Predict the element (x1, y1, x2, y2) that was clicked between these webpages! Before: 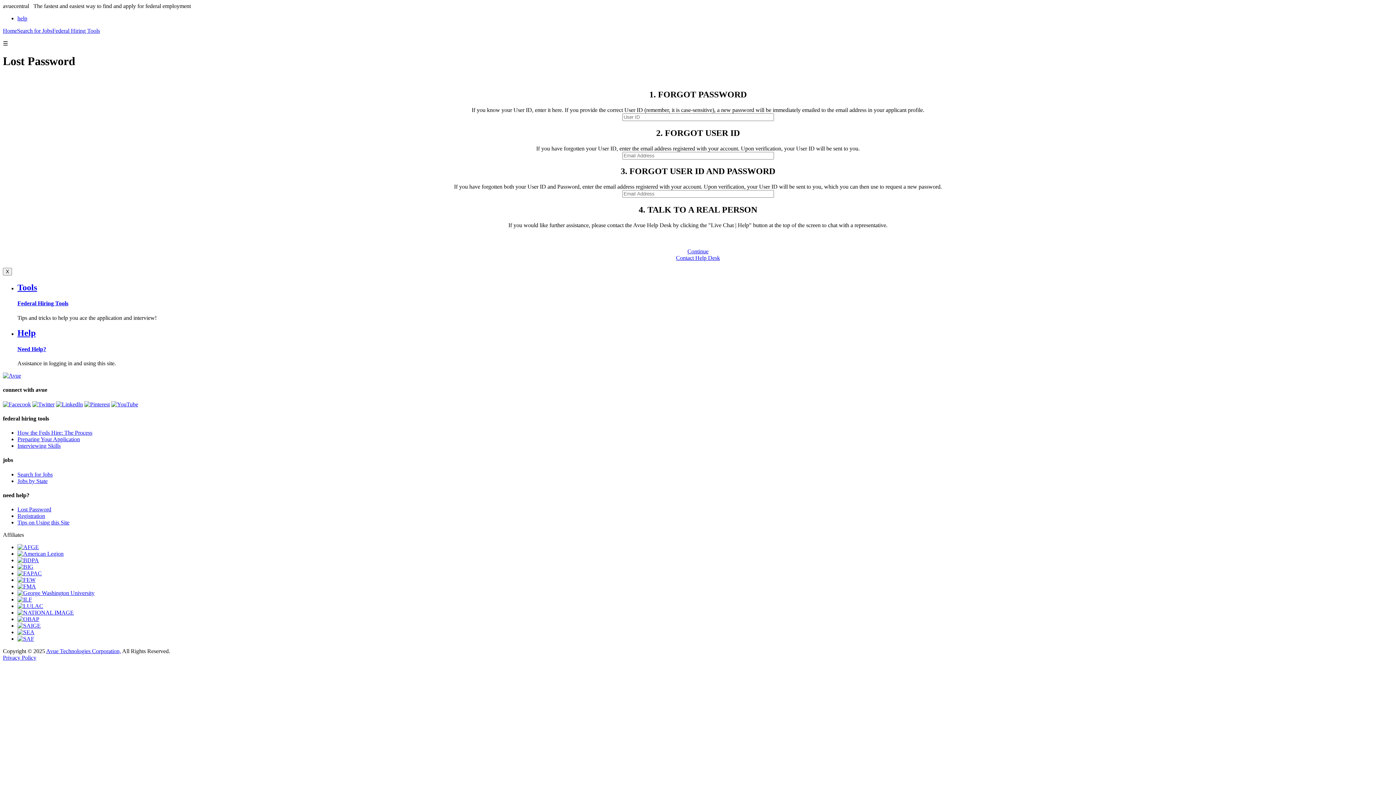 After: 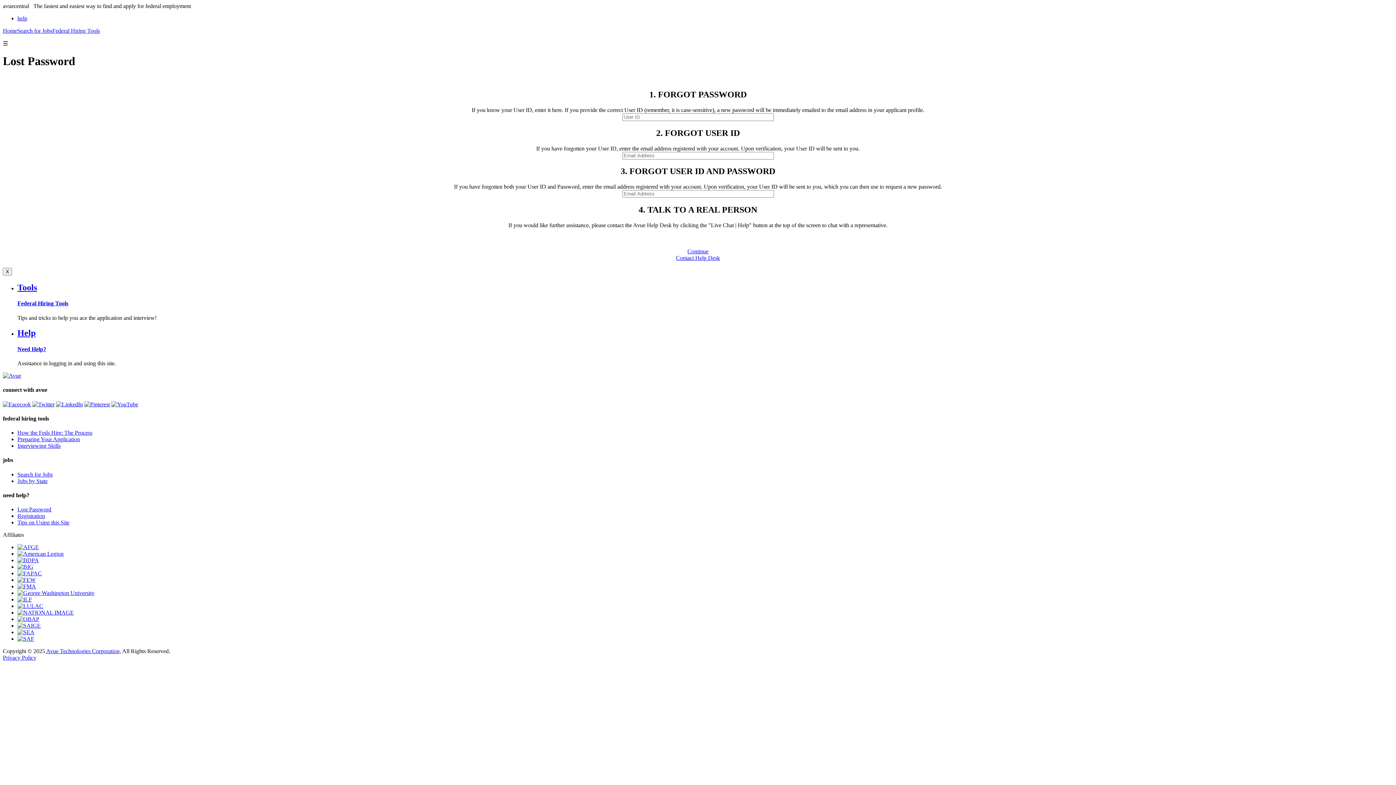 Action: label: Lost Password bbox: (17, 506, 51, 512)